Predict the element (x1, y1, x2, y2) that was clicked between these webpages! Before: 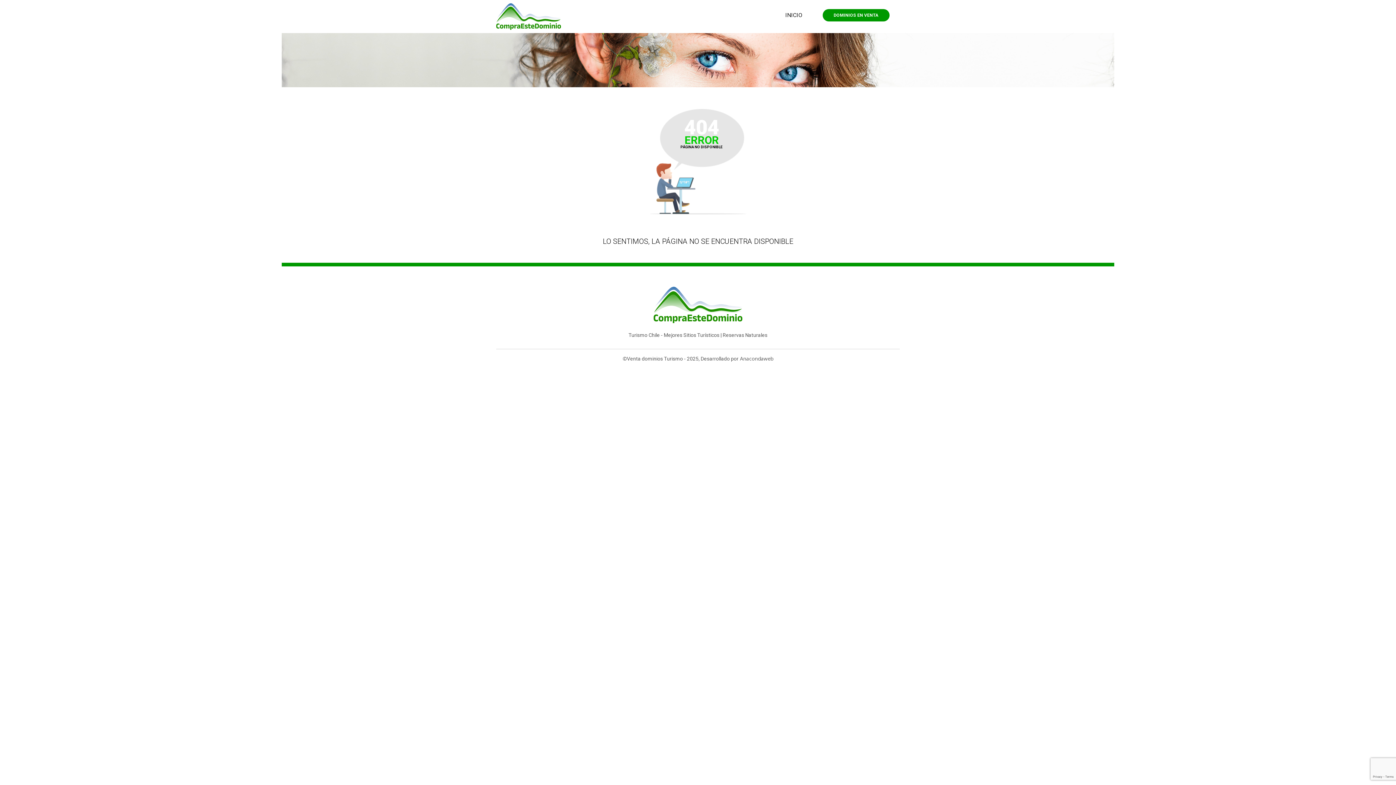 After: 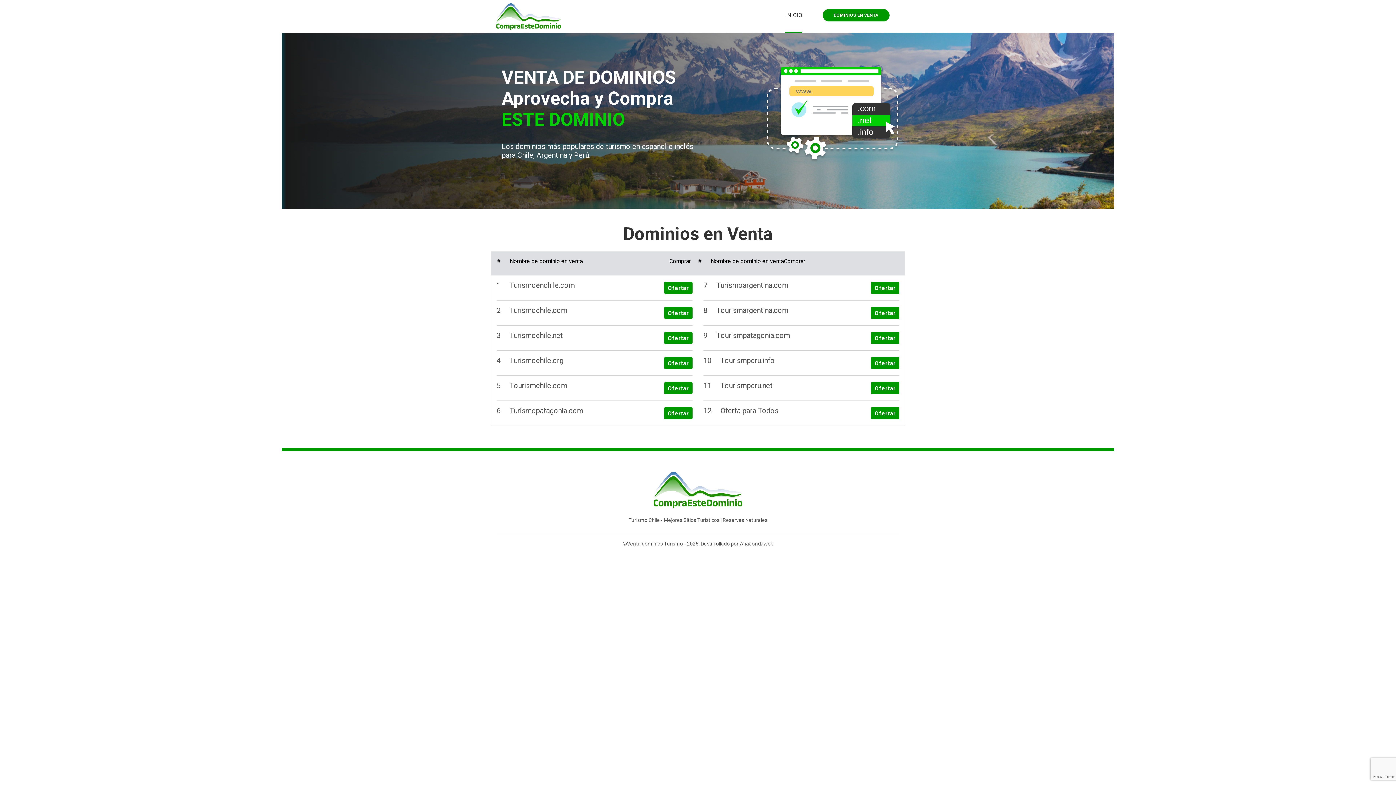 Action: bbox: (496, 12, 561, 19)